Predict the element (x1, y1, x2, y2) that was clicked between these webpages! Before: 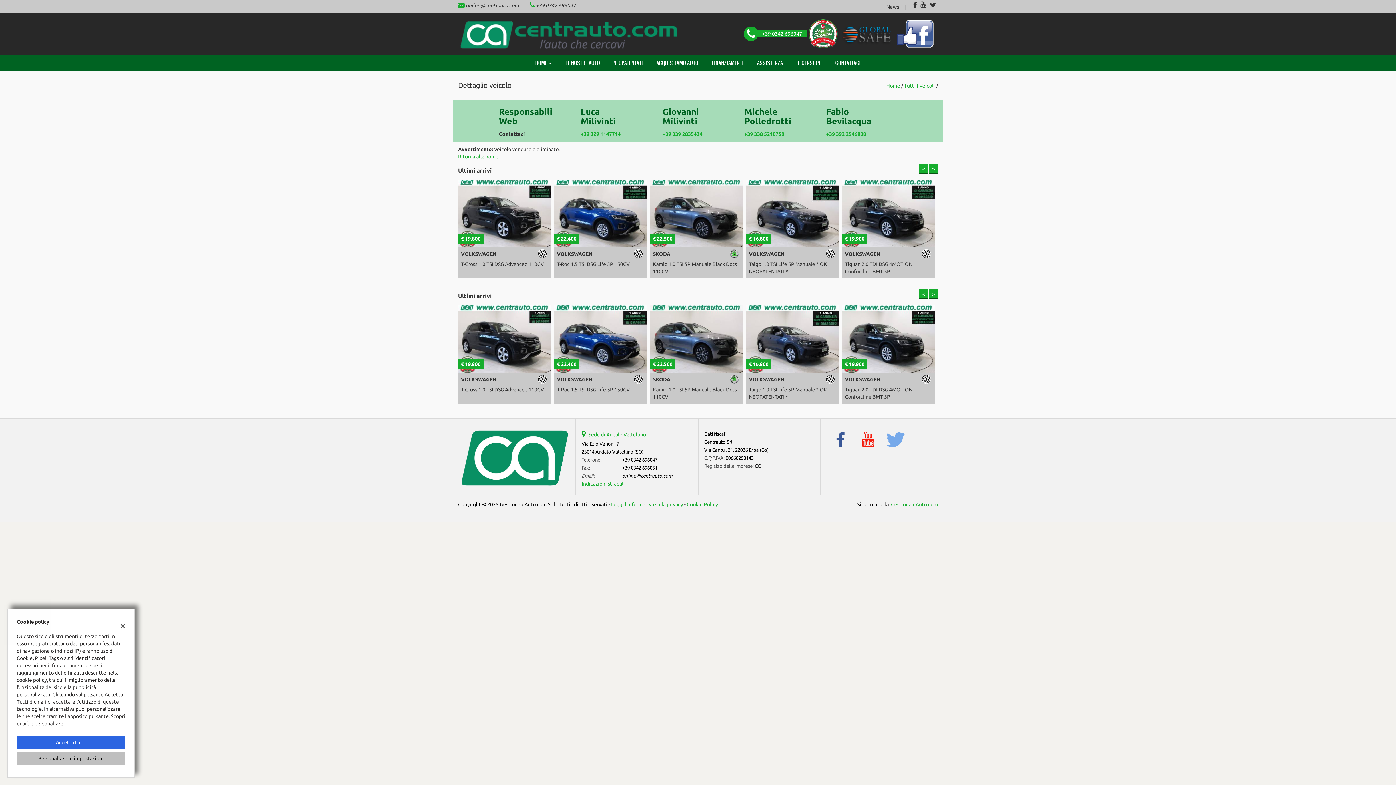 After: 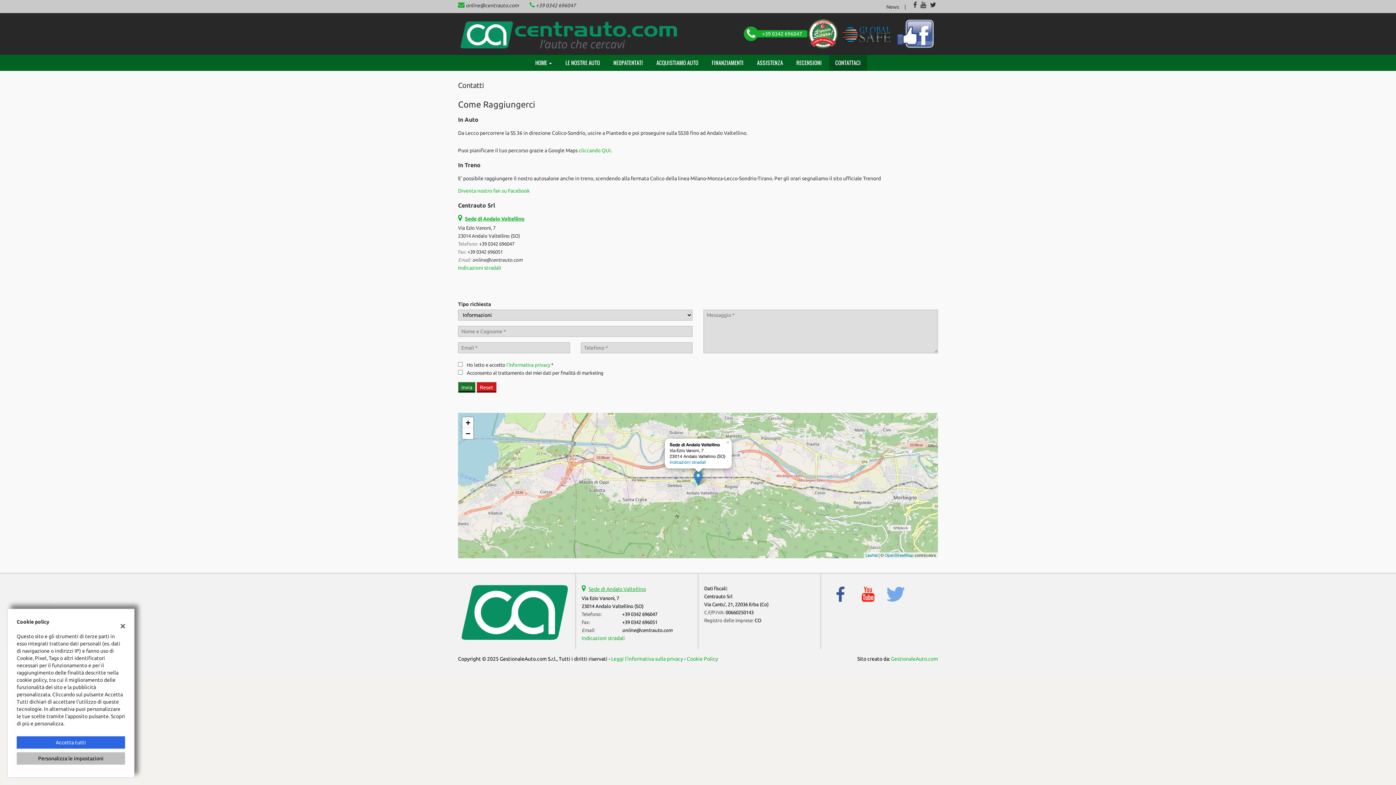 Action: label: CONTATTACI bbox: (829, 54, 867, 70)